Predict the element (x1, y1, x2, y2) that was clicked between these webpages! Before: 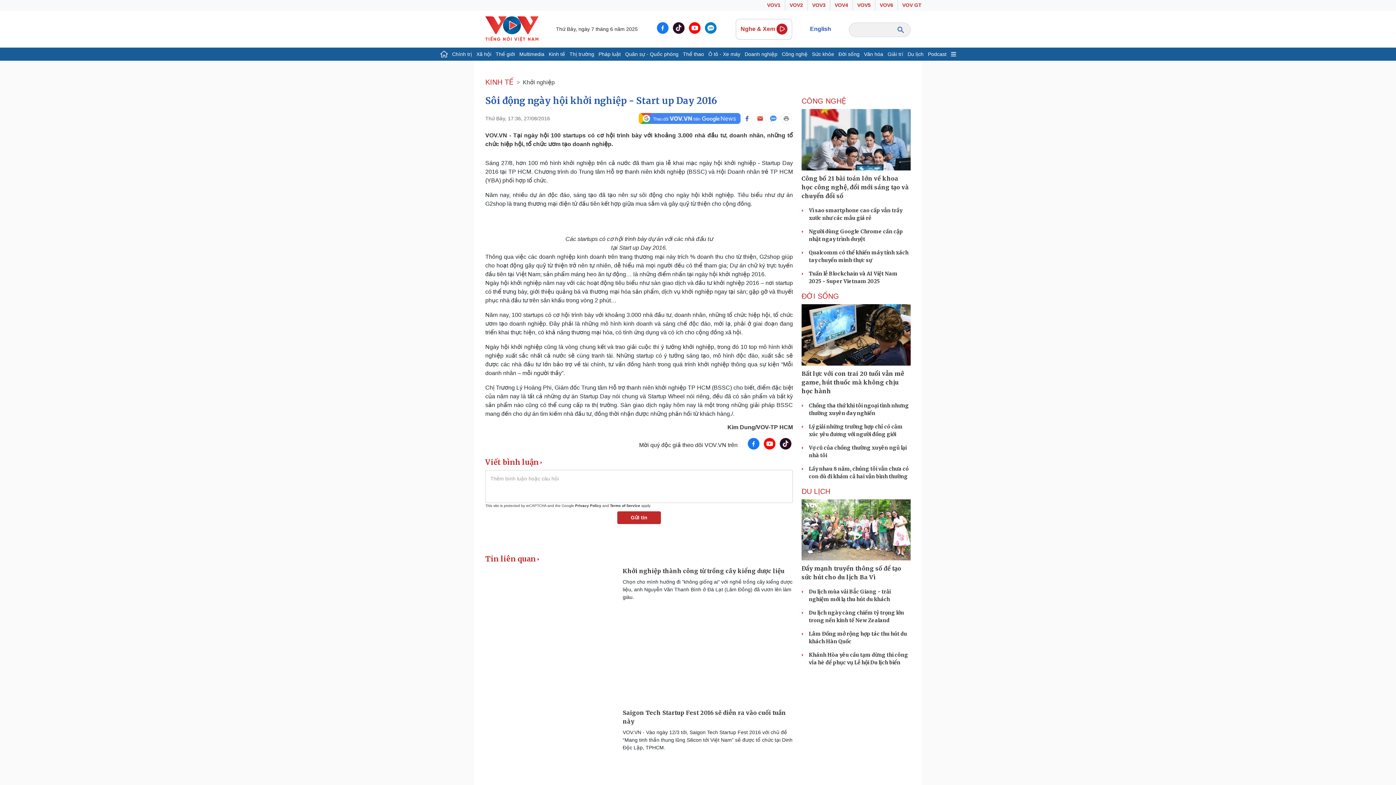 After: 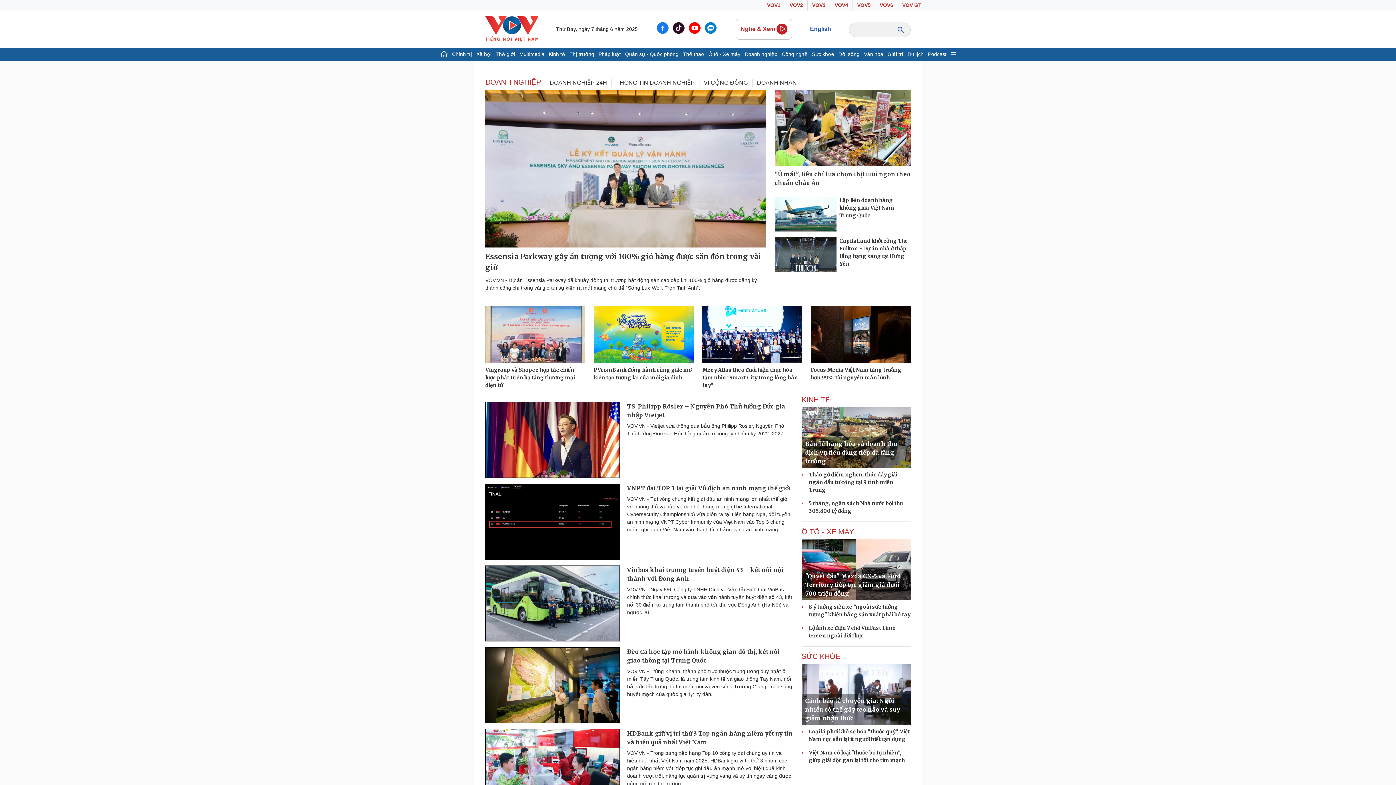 Action: bbox: (742, 47, 779, 60) label: Doanh nghiệp